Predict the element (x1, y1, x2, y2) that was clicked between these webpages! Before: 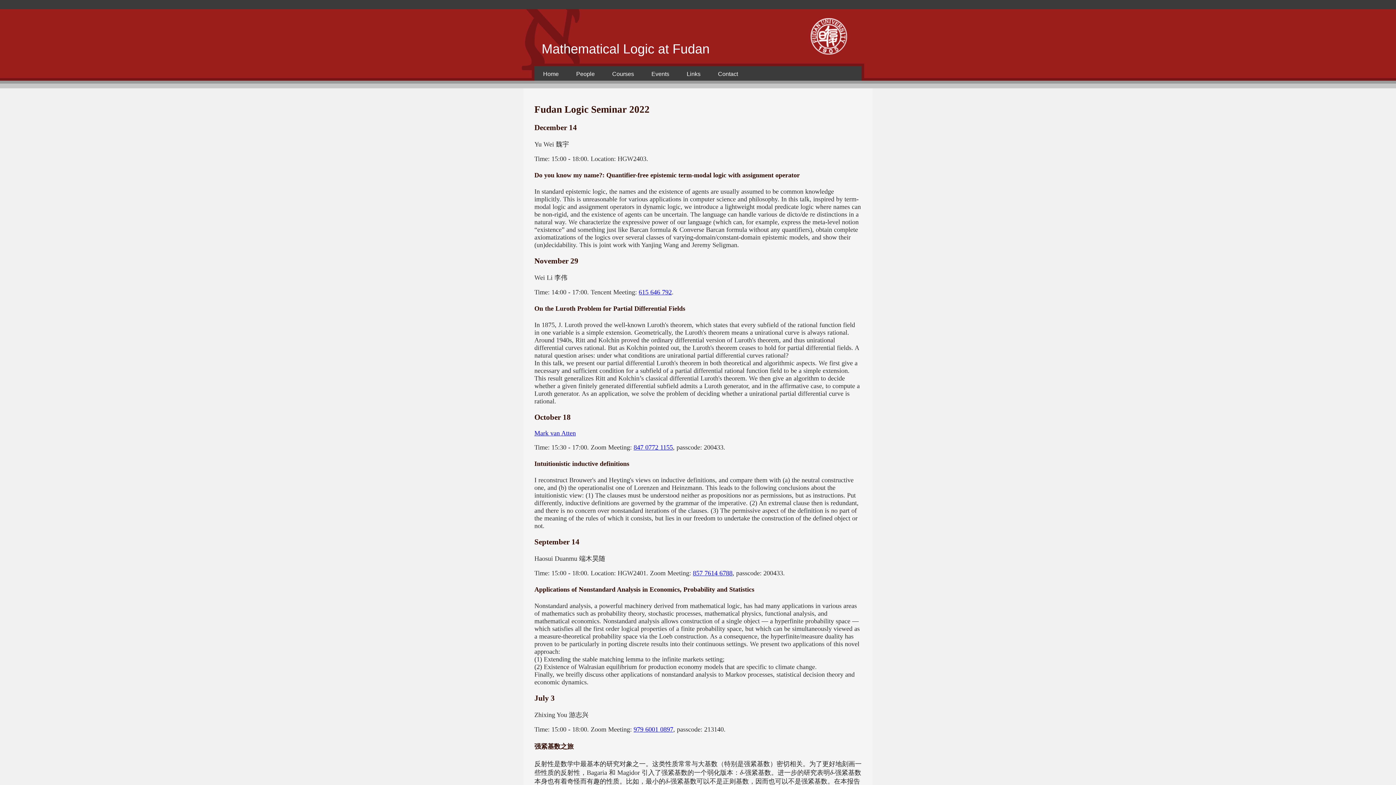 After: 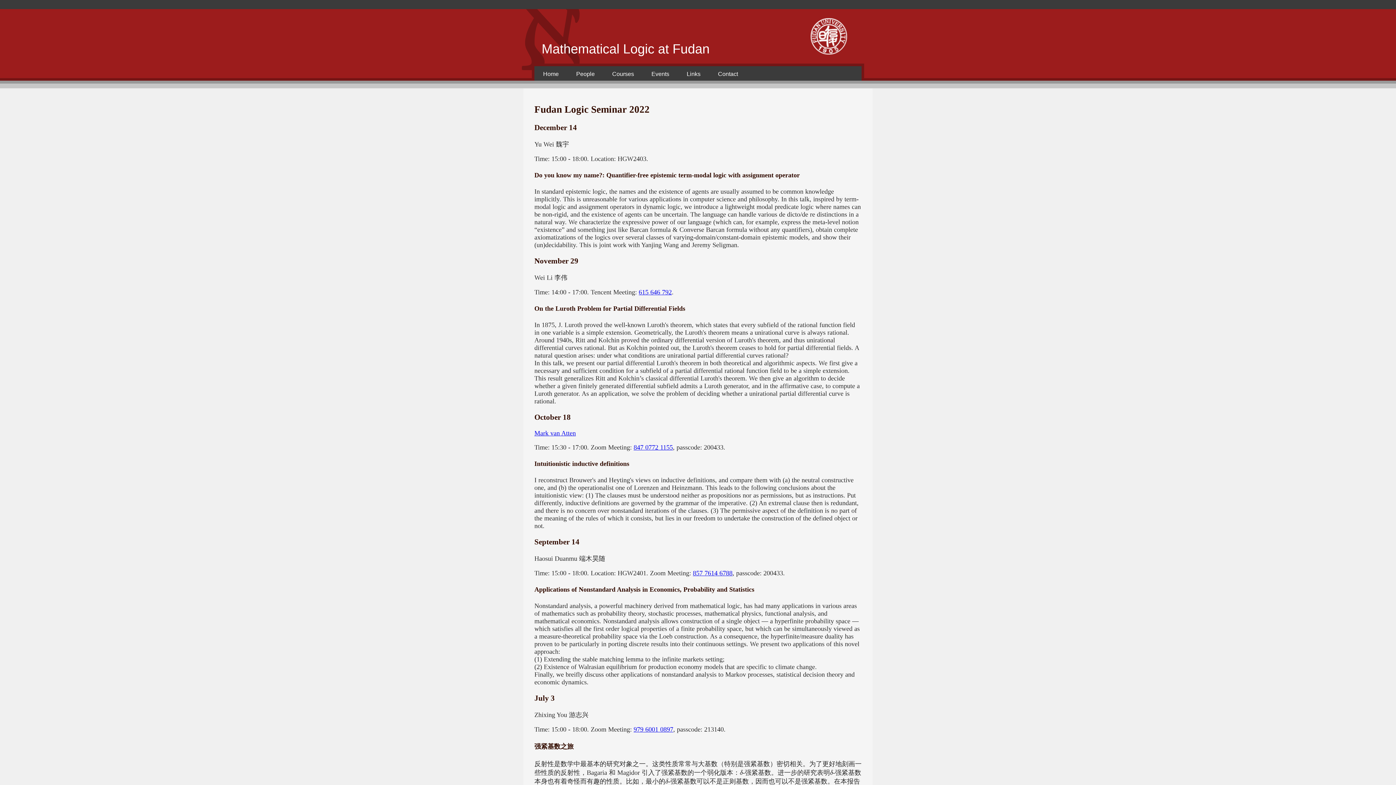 Action: bbox: (633, 726, 673, 733) label: 979 6001 0897